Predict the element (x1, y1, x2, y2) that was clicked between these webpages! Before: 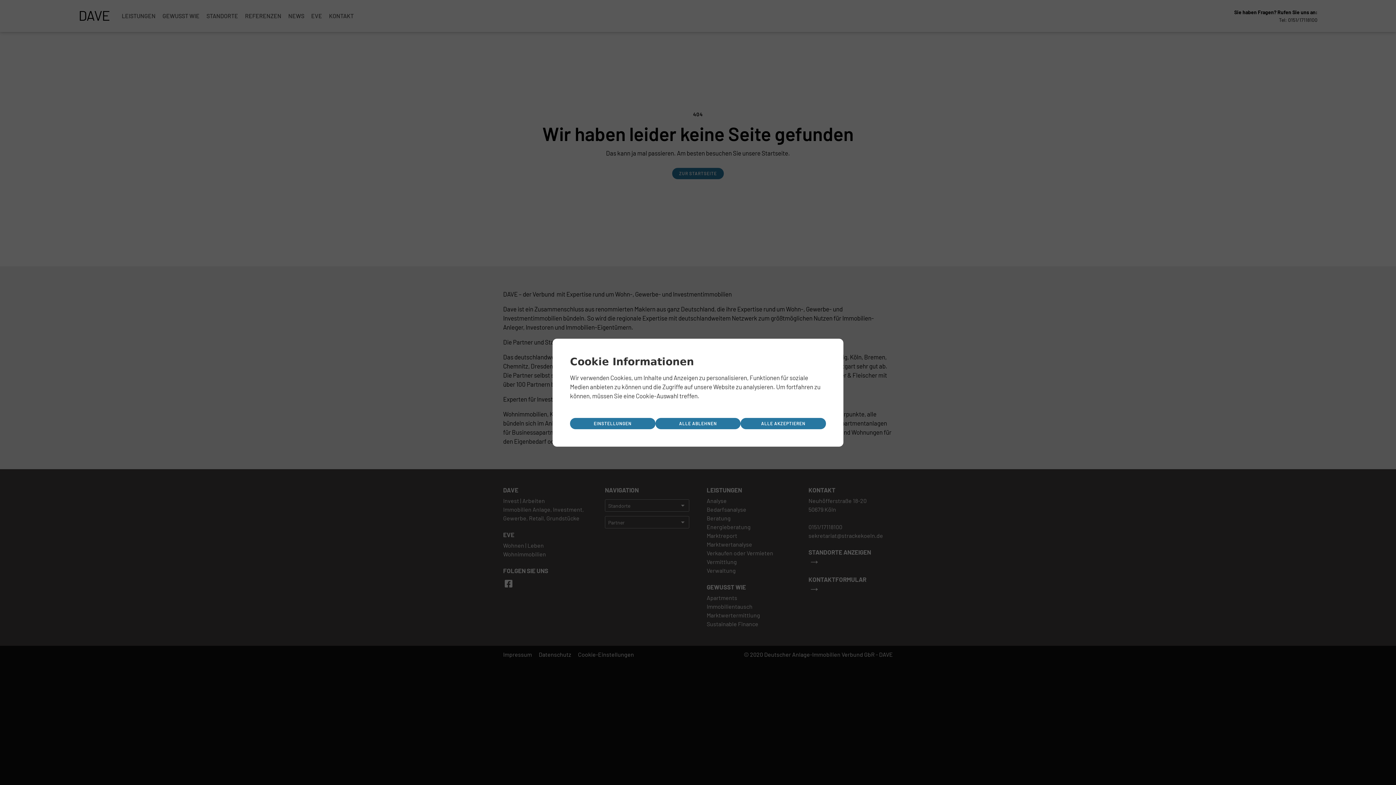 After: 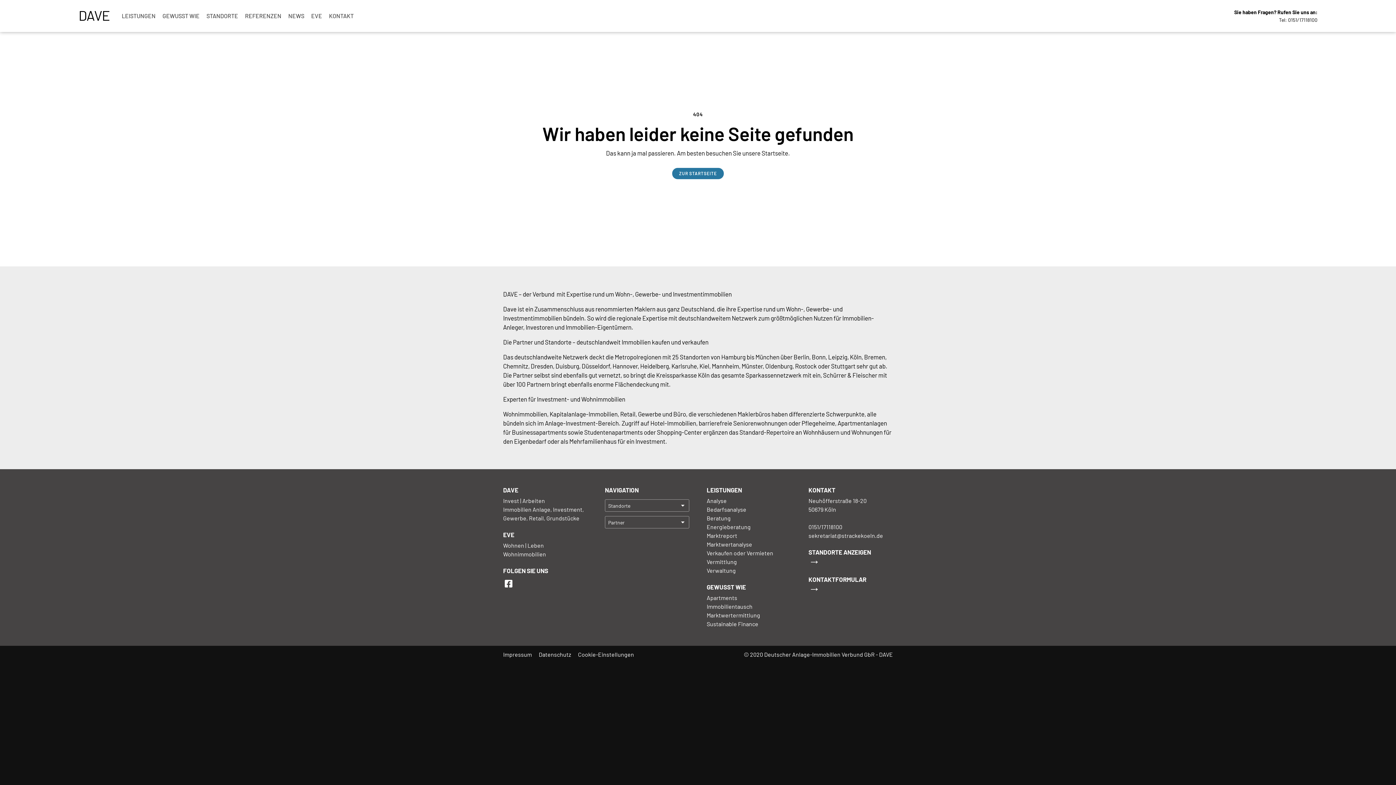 Action: bbox: (740, 418, 826, 429) label: ALLE AKZEPTIEREN